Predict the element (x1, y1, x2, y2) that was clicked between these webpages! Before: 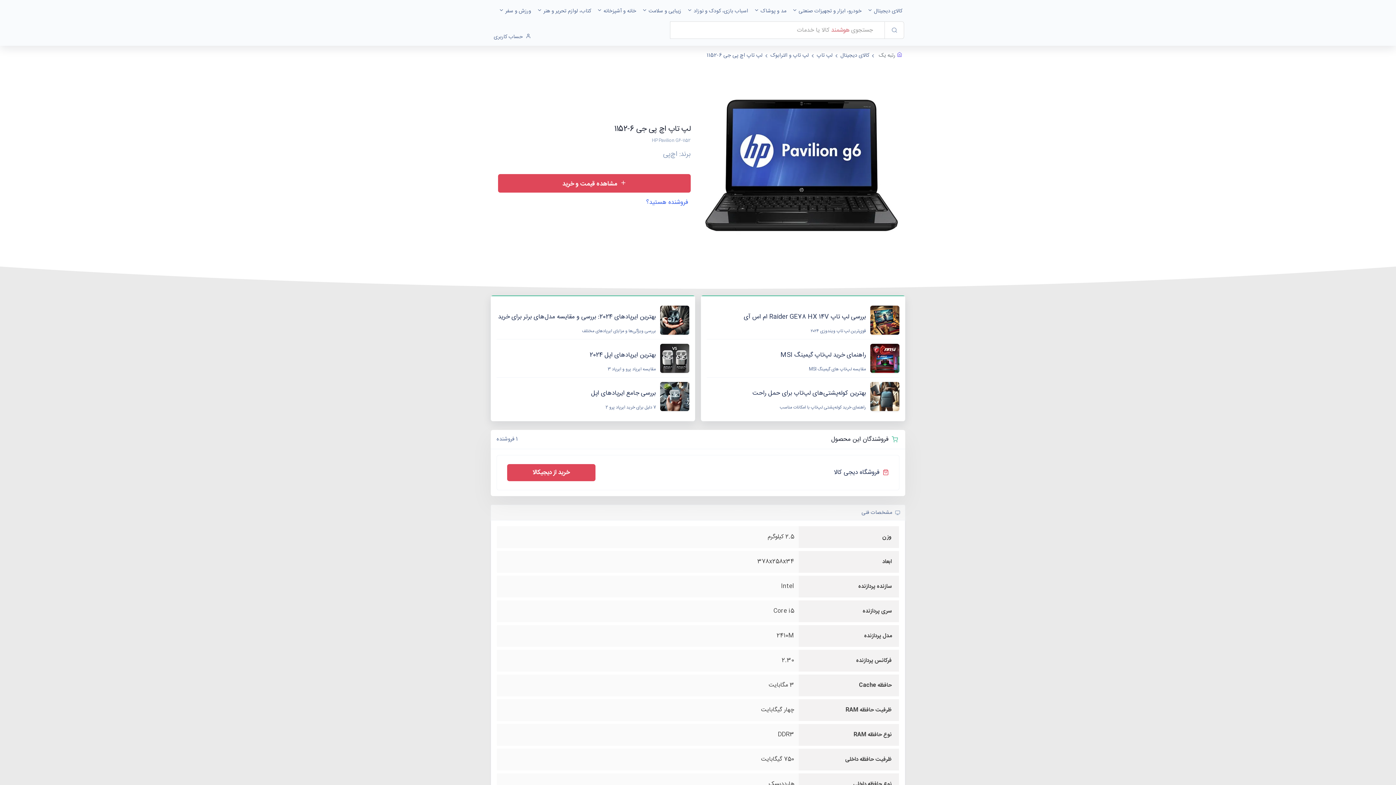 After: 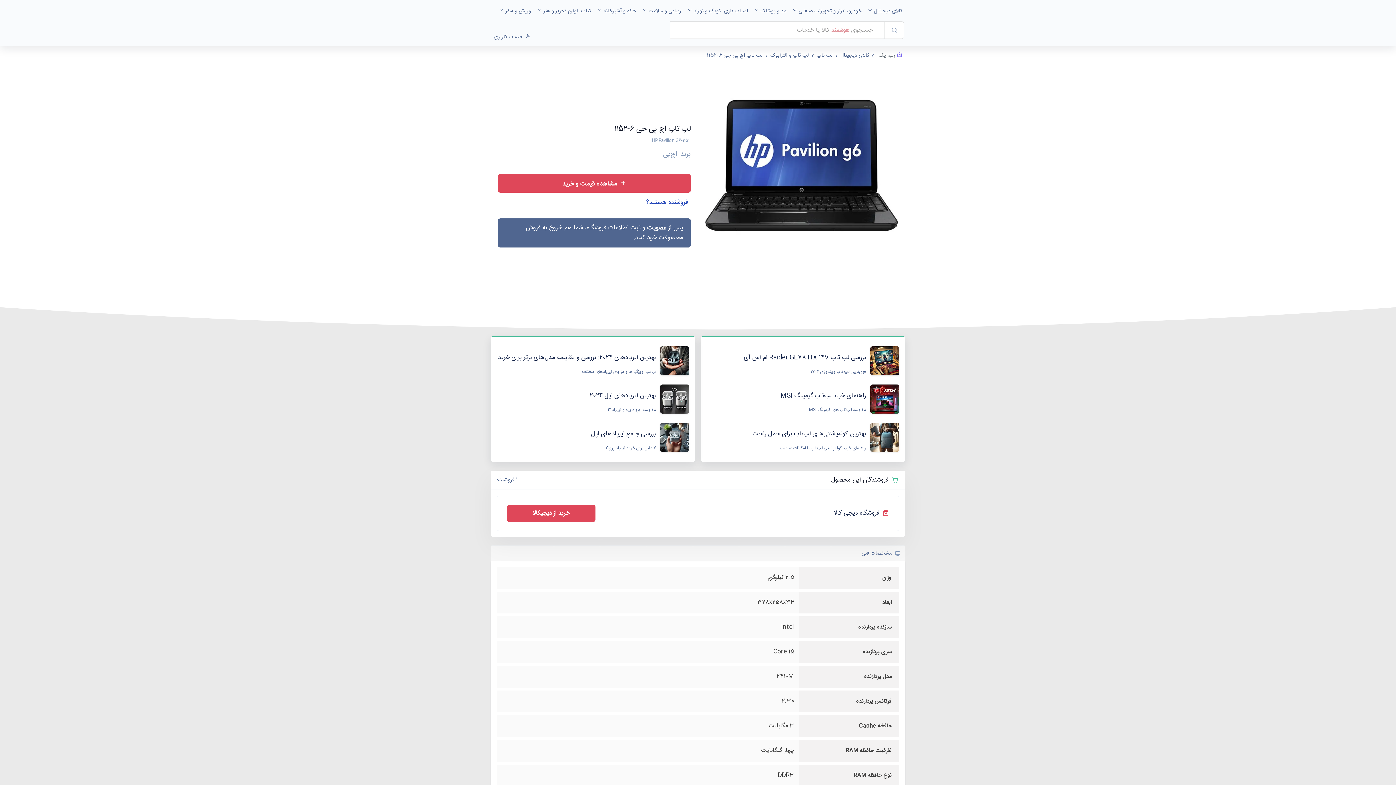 Action: bbox: (643, 192, 690, 212) label: فروشنده هستید؟